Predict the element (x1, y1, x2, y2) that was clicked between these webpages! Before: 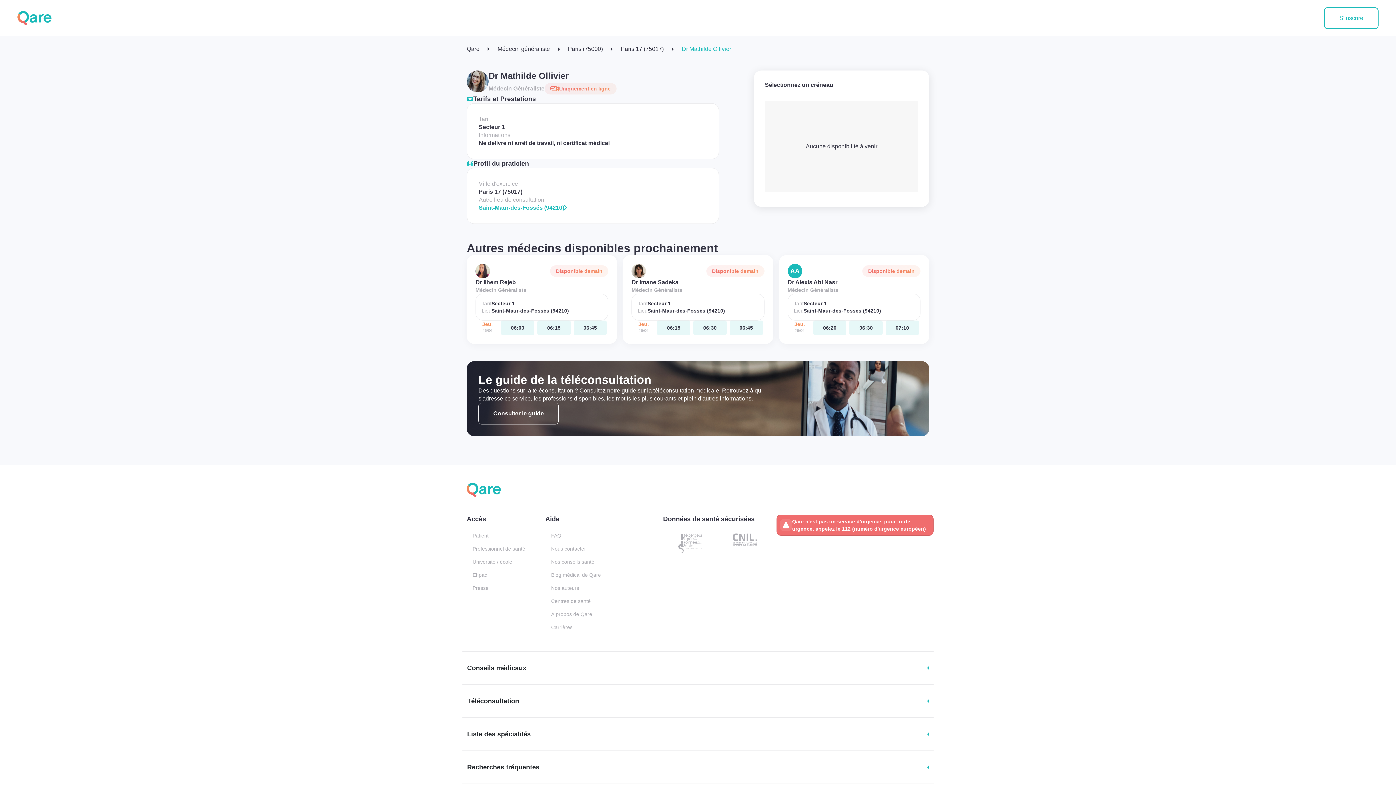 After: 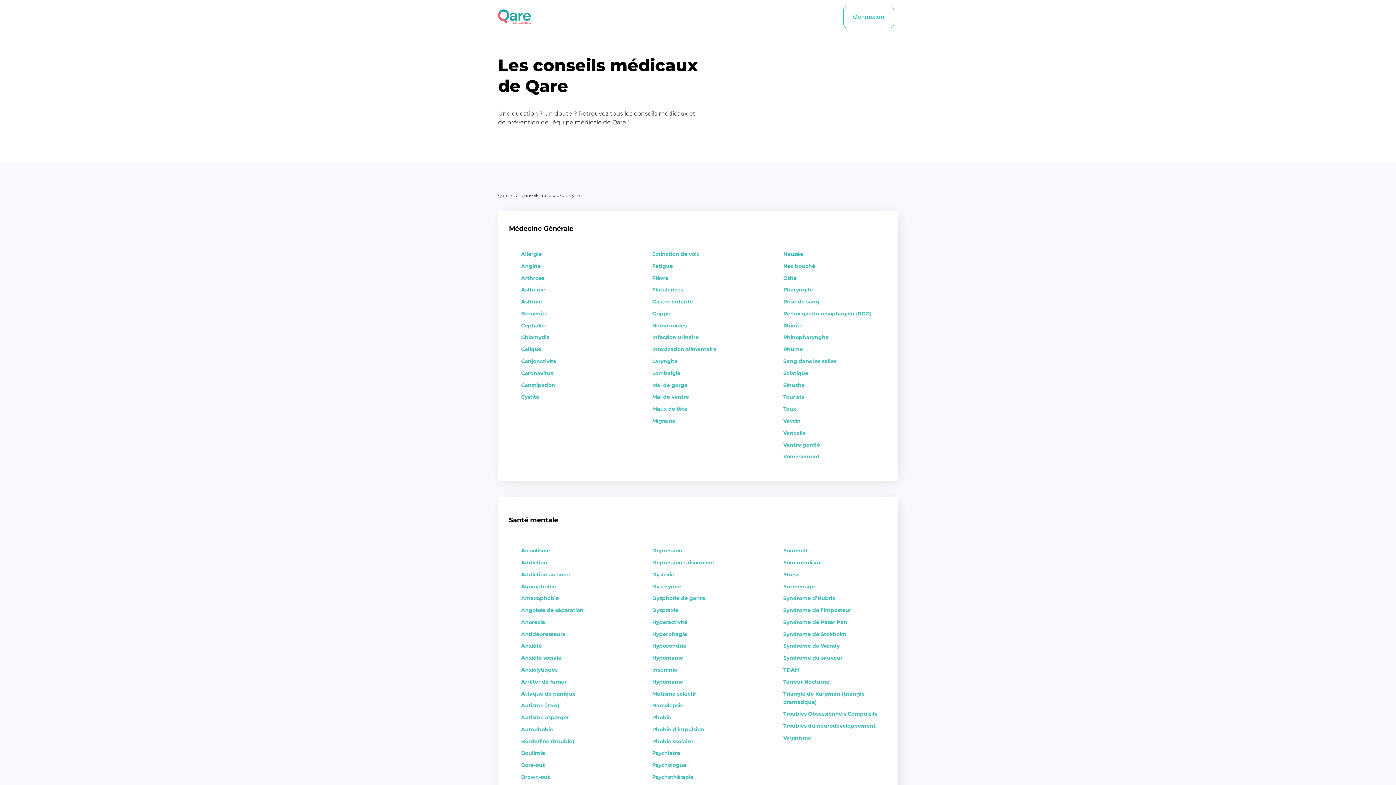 Action: label: Nos conseils santé bbox: (545, 555, 615, 568)